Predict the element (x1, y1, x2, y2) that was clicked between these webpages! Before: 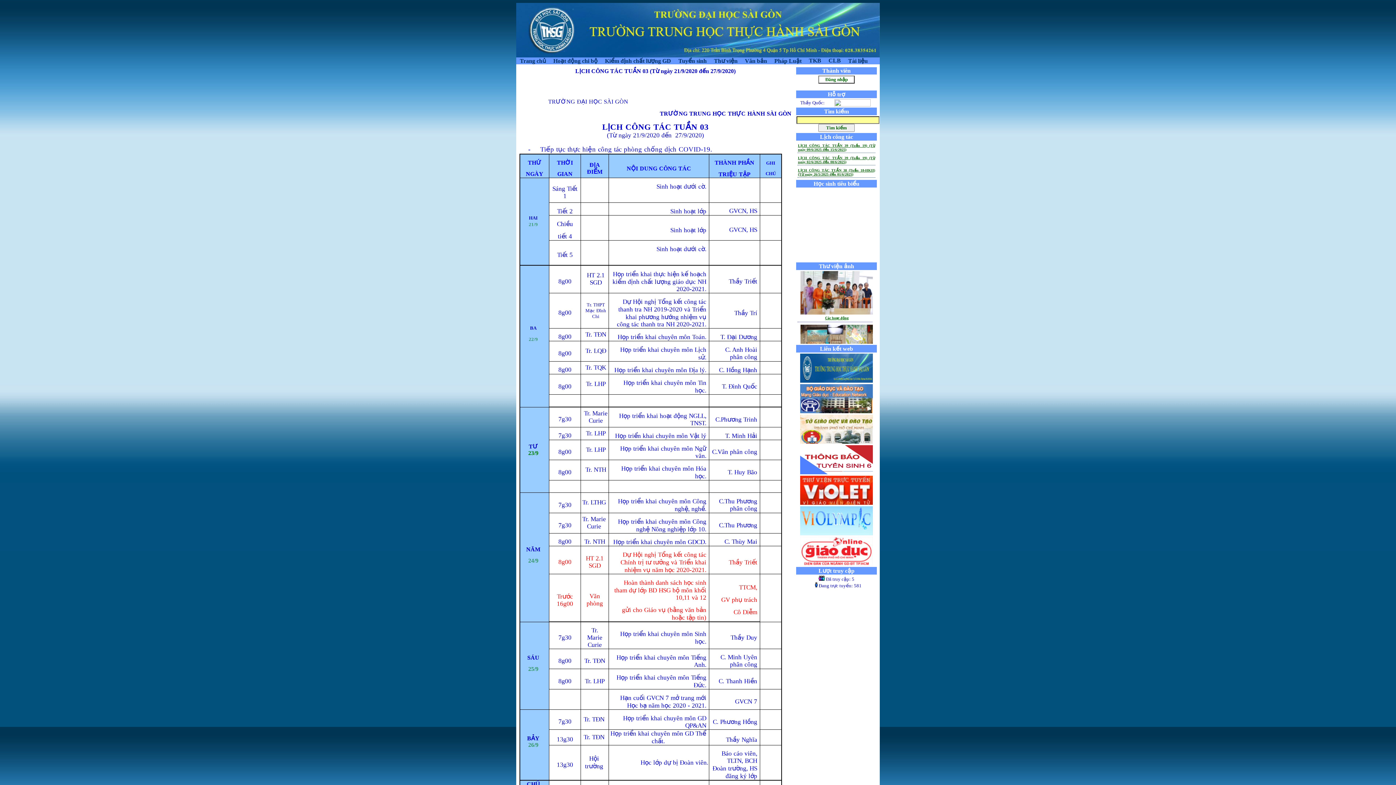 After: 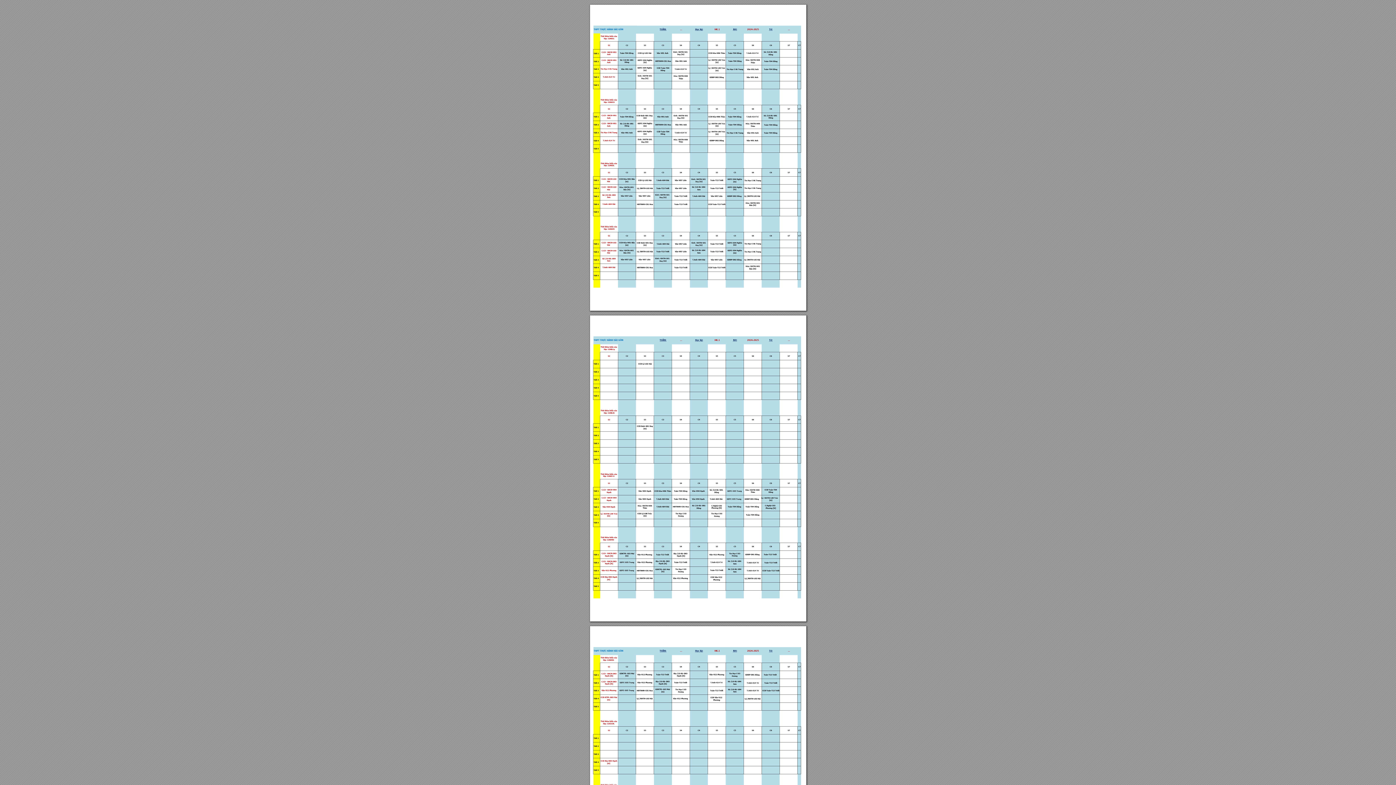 Action: label: TKB bbox: (805, 57, 825, 64)